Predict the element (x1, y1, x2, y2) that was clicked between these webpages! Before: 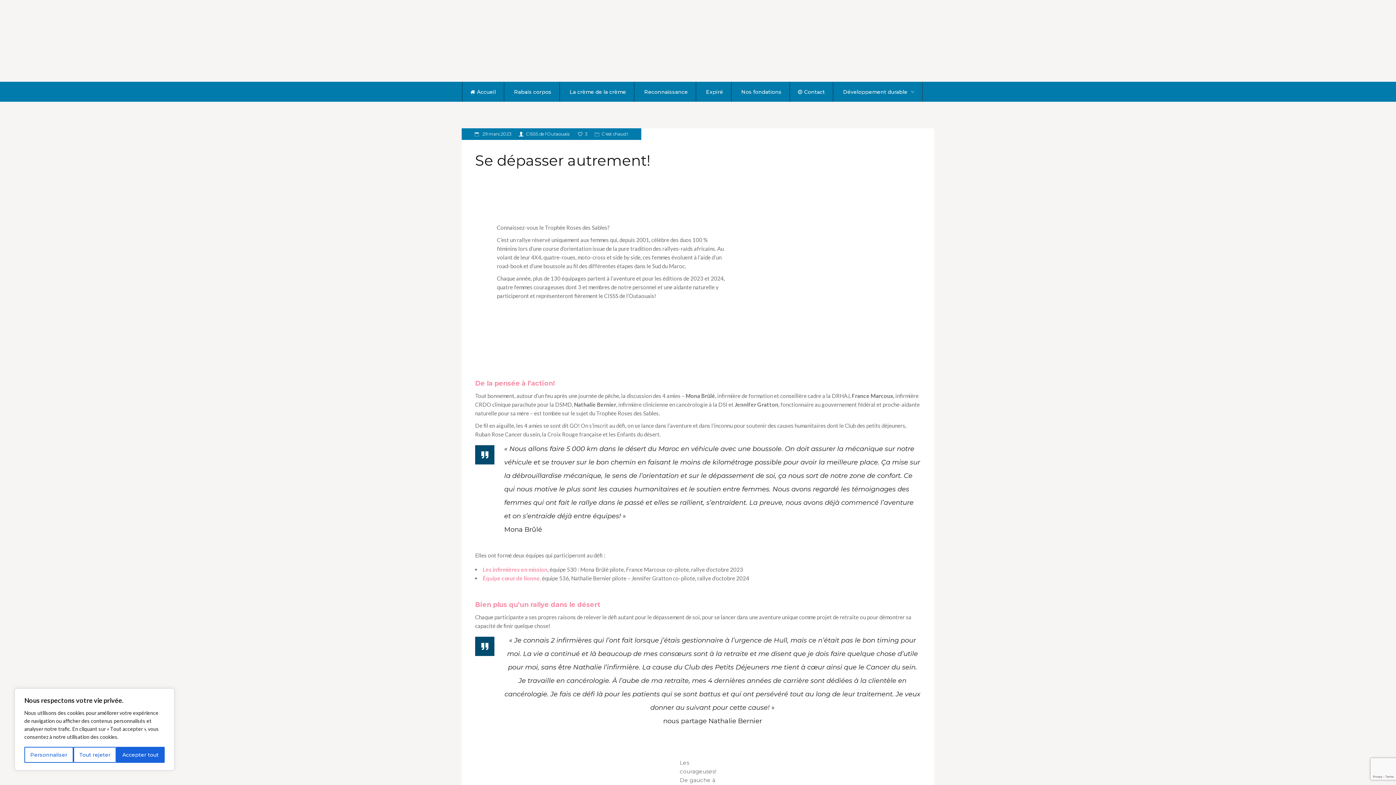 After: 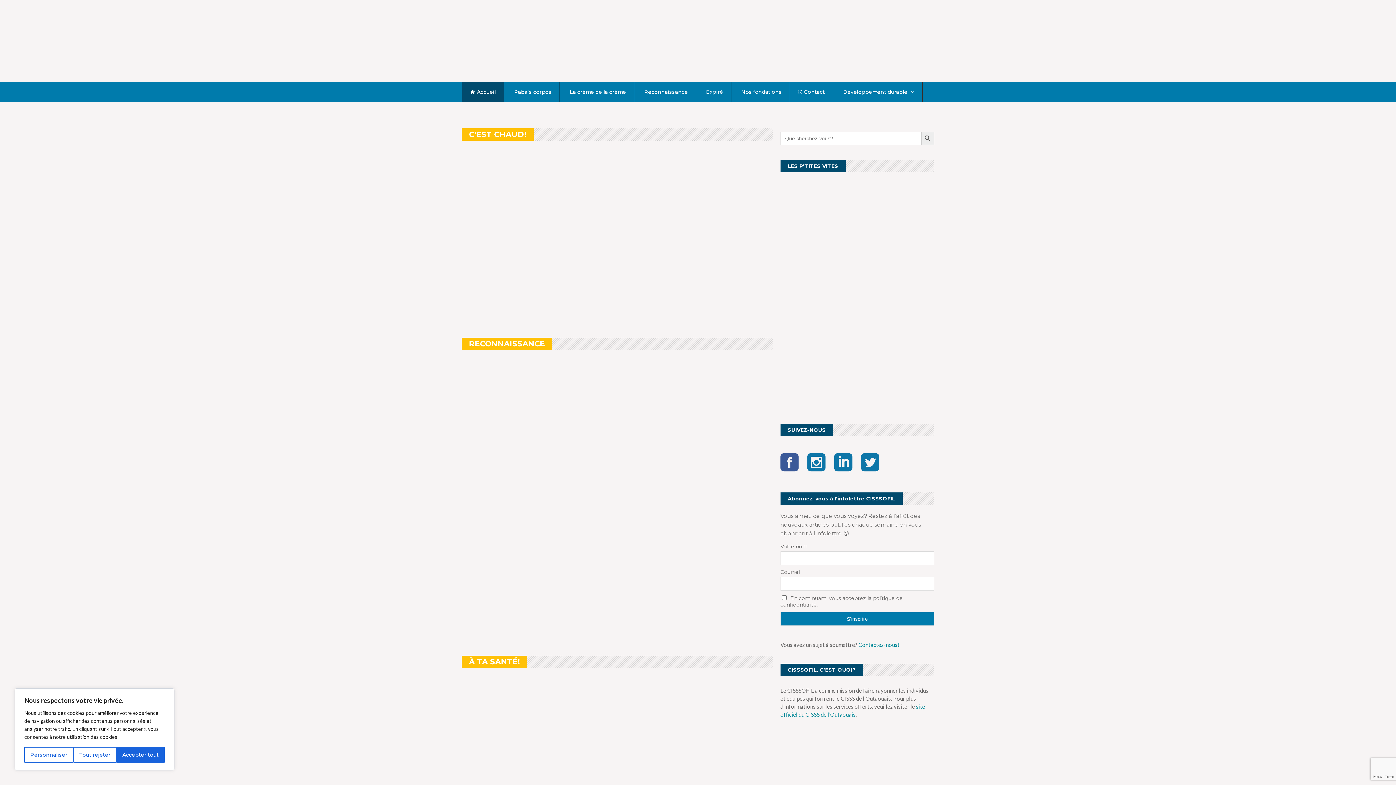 Action: label: CISSS de l'Outaouais bbox: (518, 128, 569, 140)